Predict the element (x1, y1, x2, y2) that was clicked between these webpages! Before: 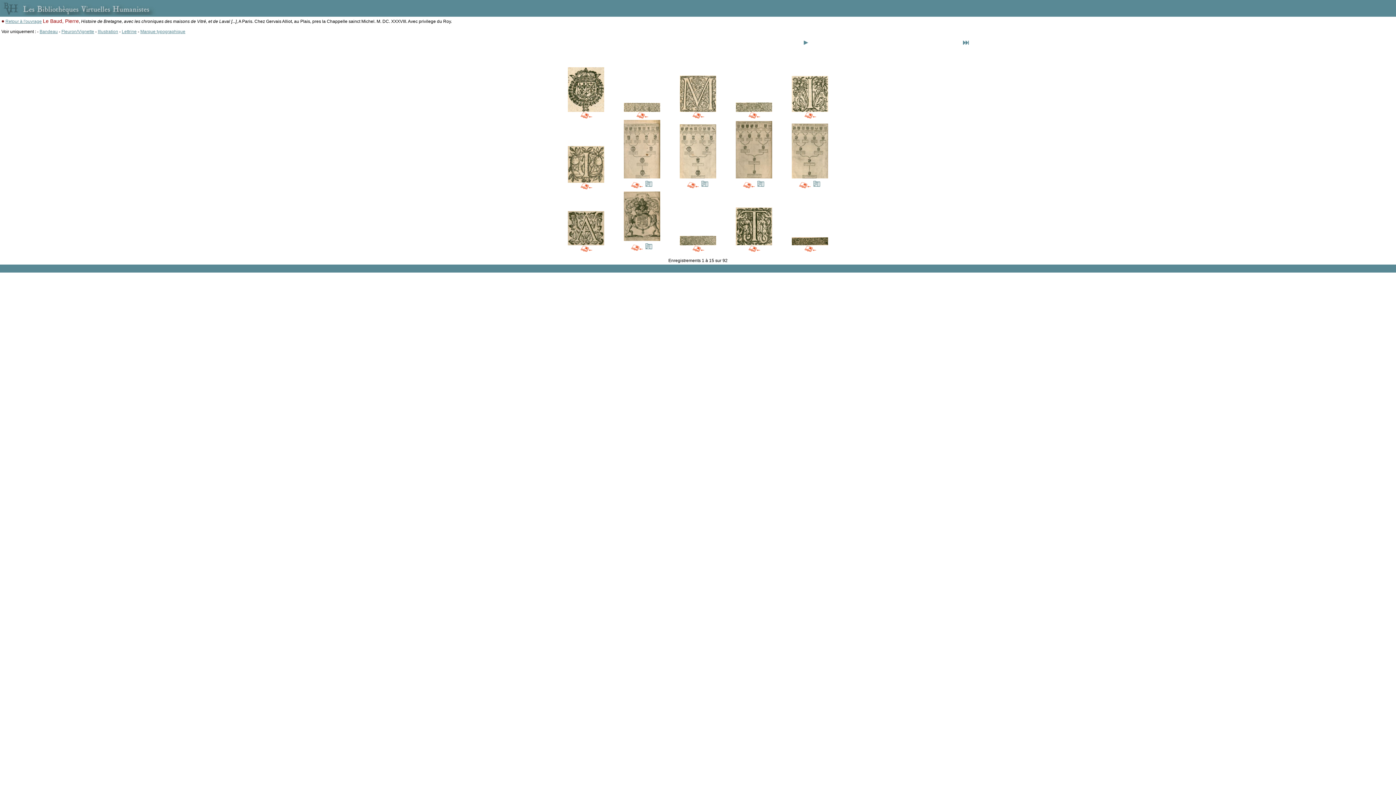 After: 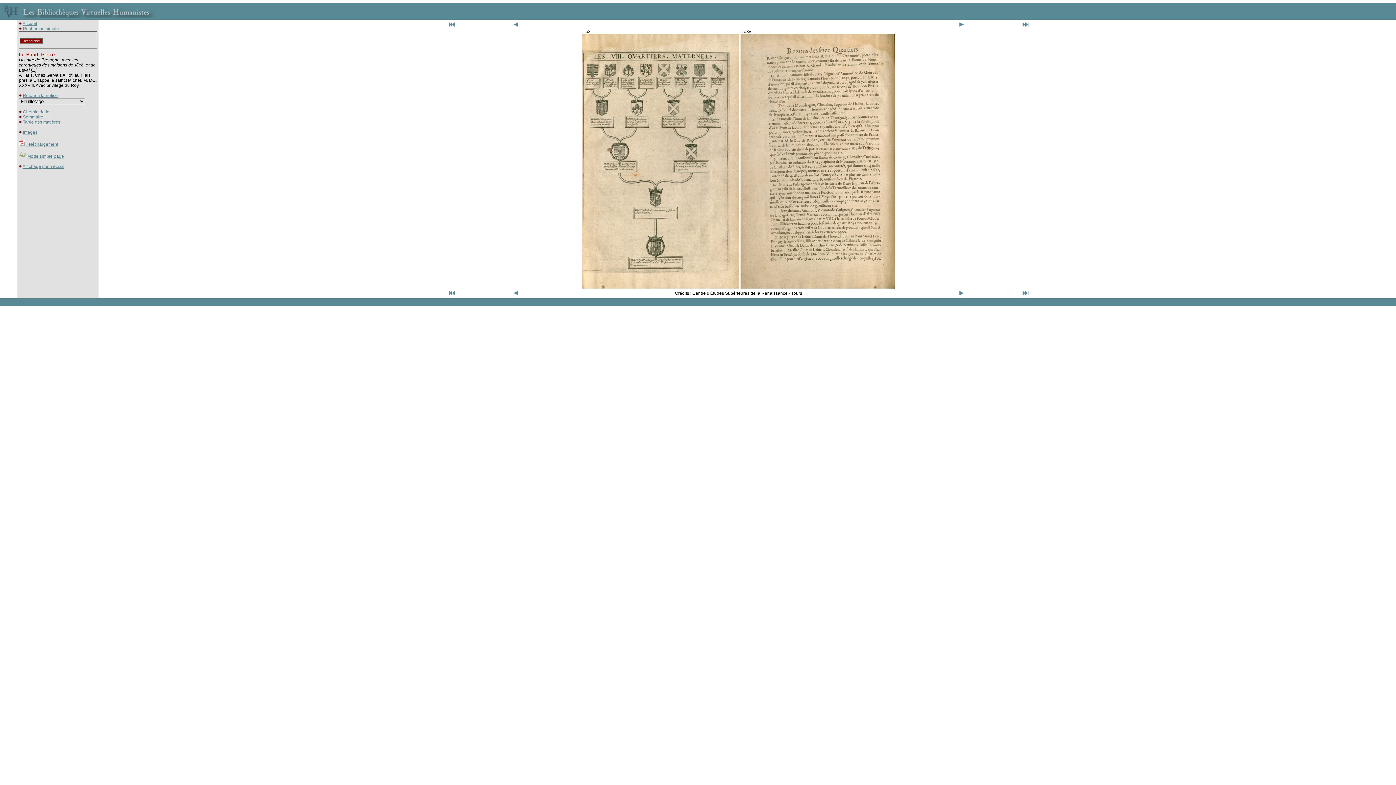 Action: bbox: (686, 184, 698, 189)